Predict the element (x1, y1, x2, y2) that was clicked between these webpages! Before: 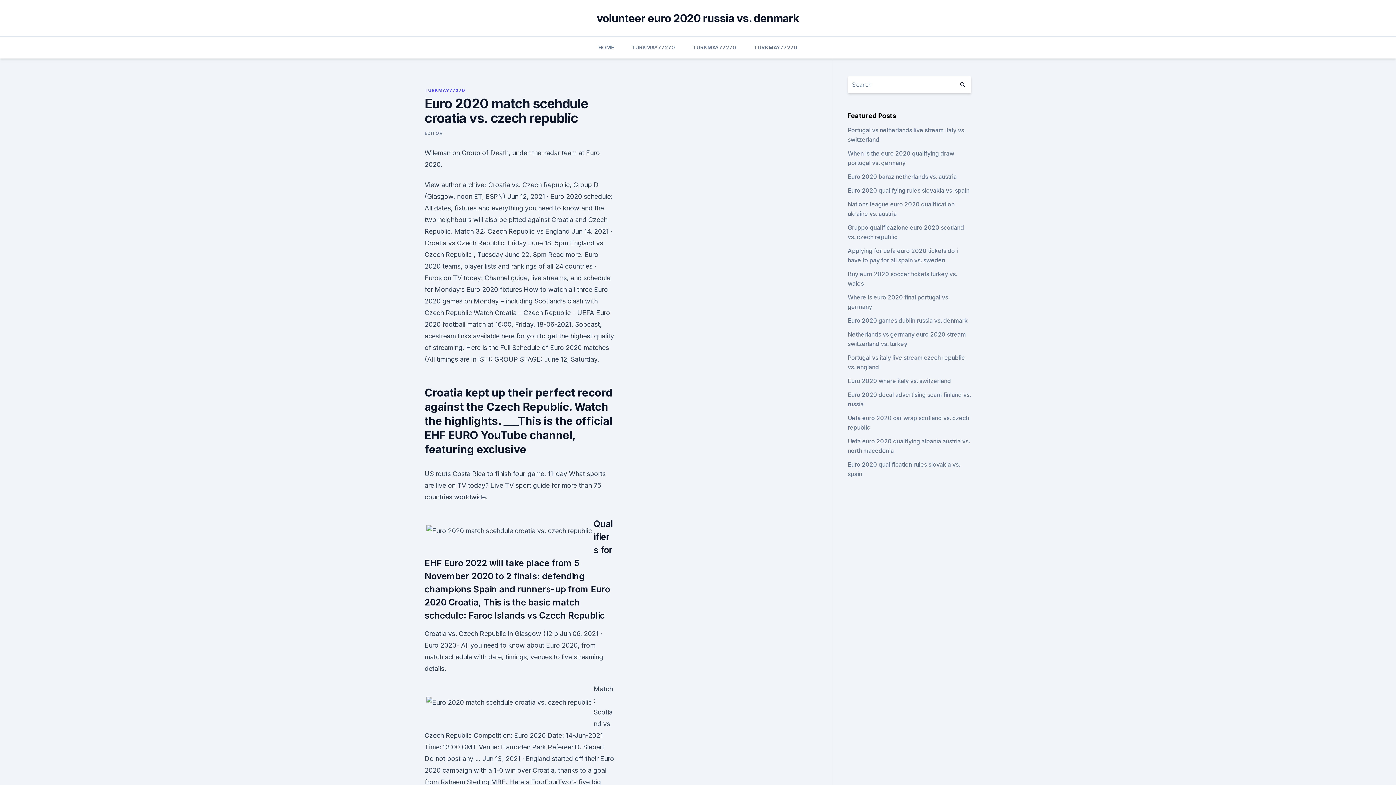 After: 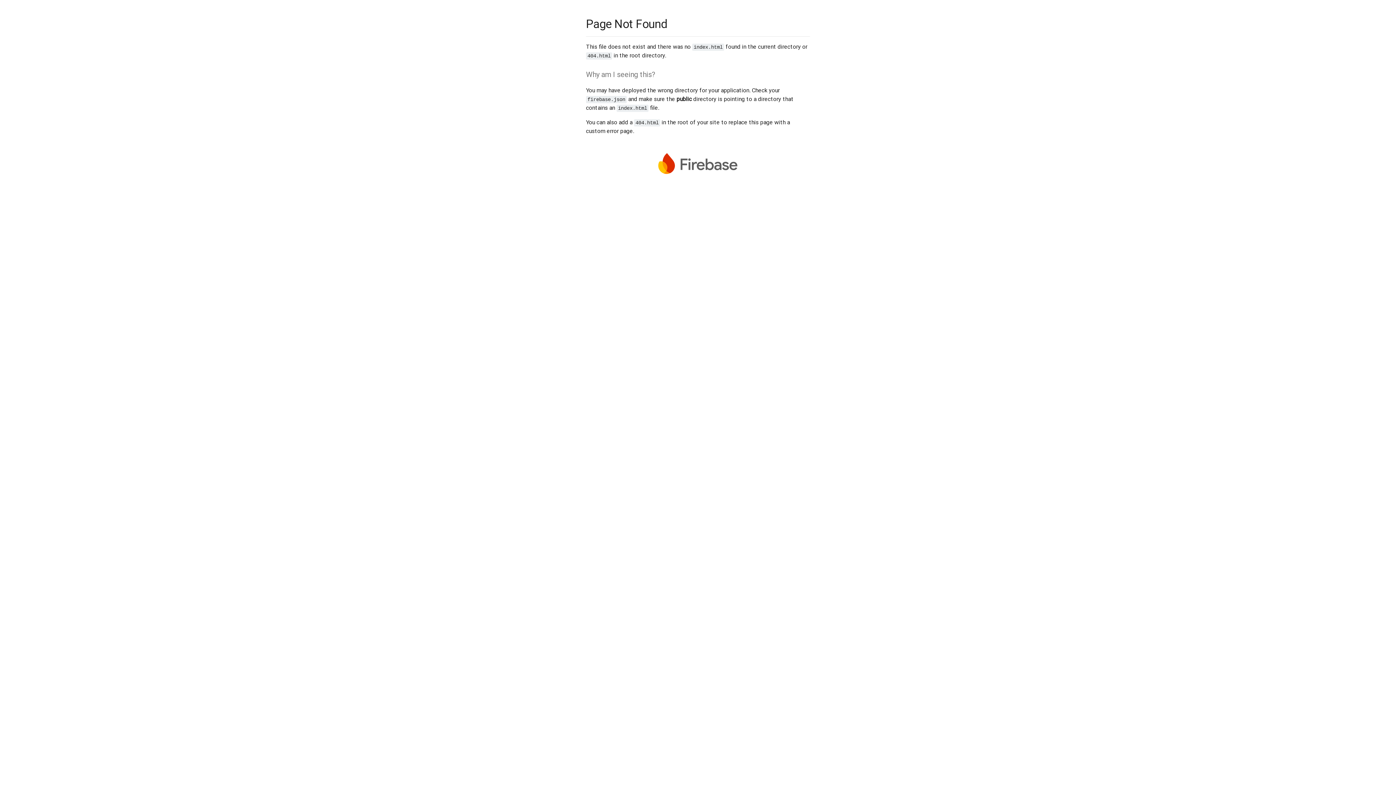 Action: bbox: (424, 130, 442, 136) label: EDITOR